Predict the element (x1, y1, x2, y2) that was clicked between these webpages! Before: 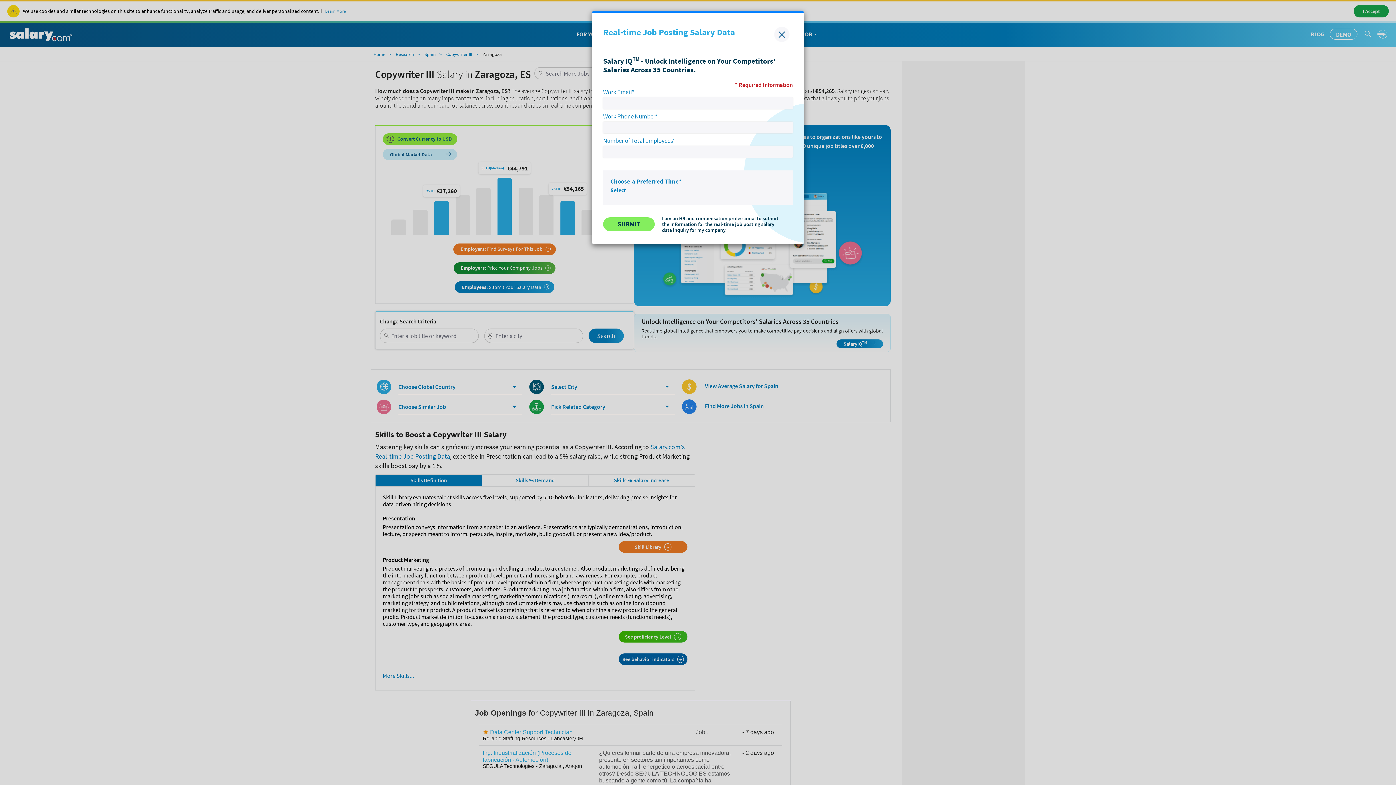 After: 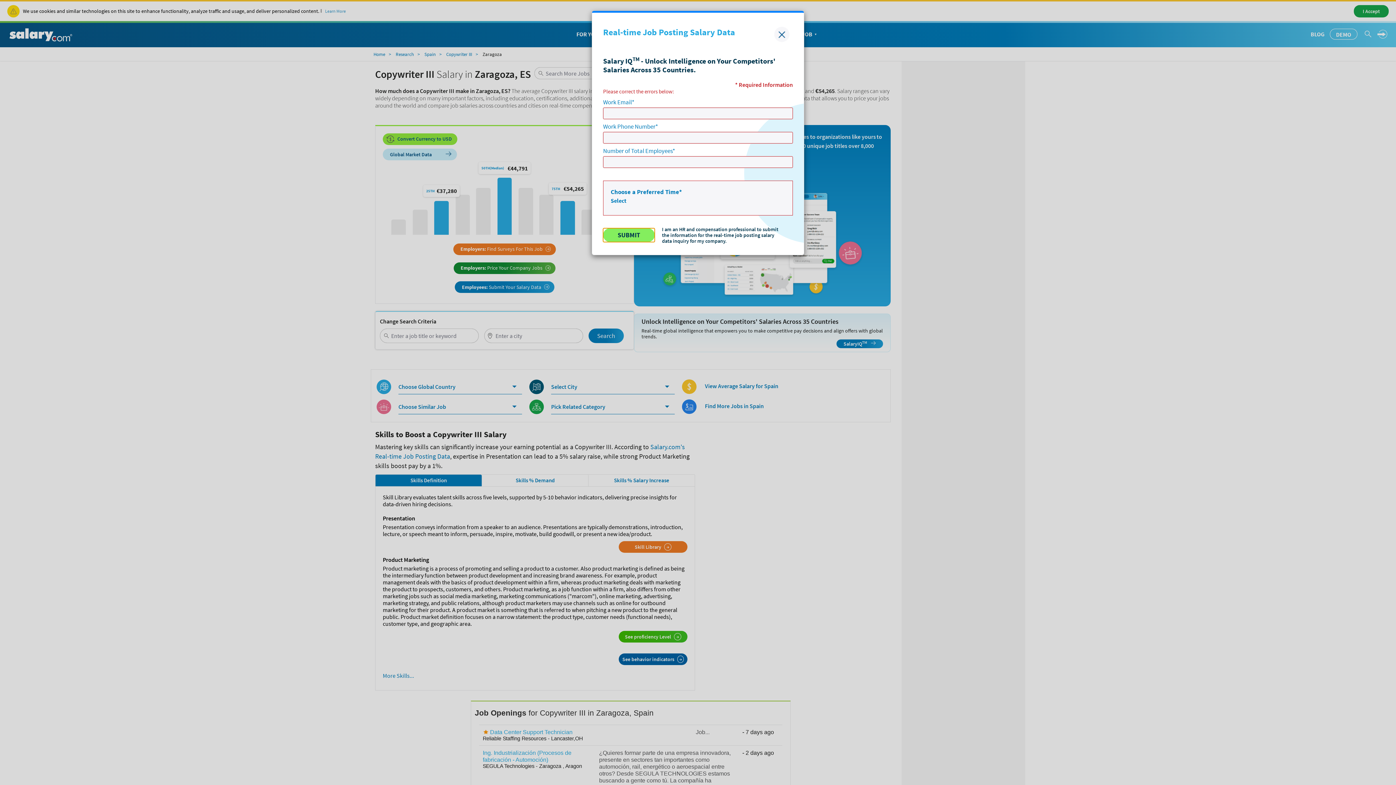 Action: bbox: (603, 217, 654, 231) label: SUBMIT